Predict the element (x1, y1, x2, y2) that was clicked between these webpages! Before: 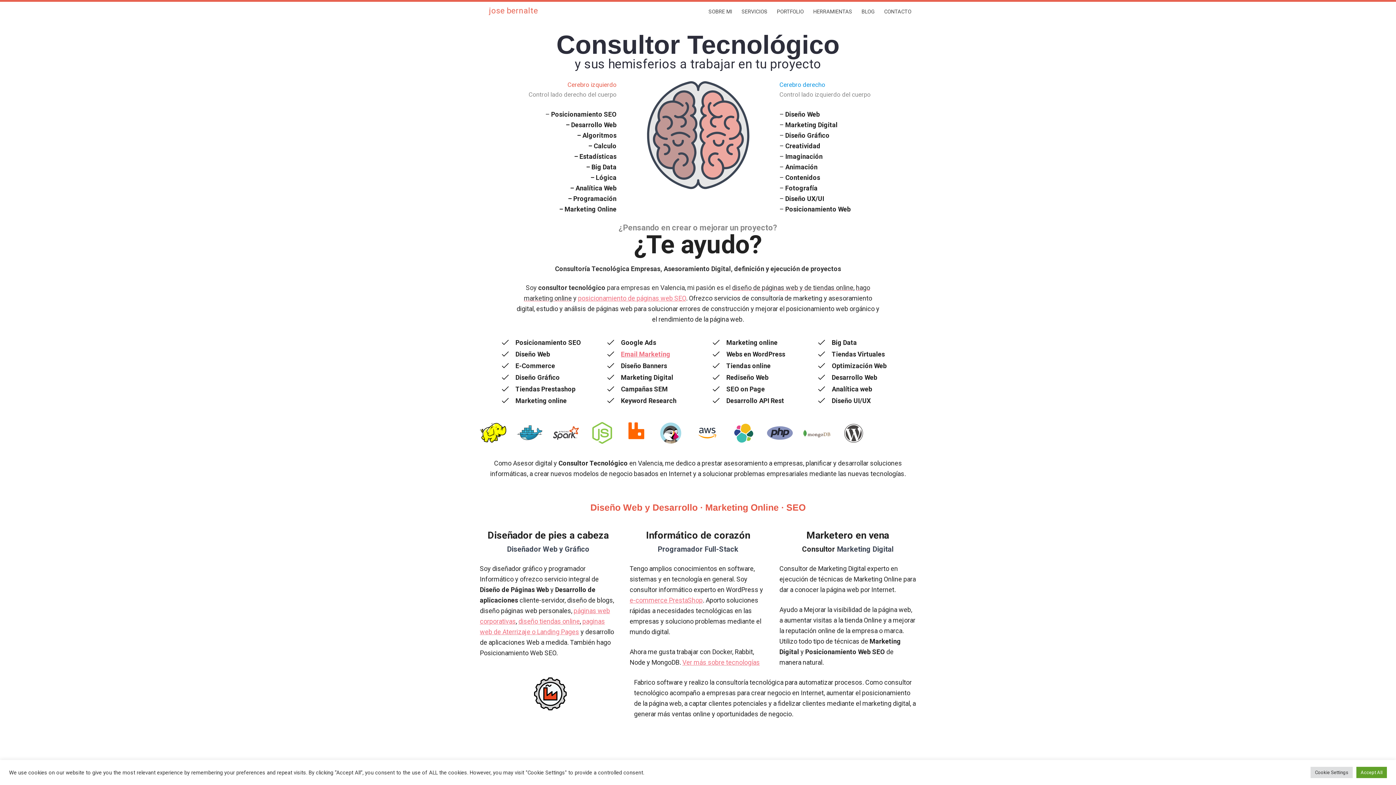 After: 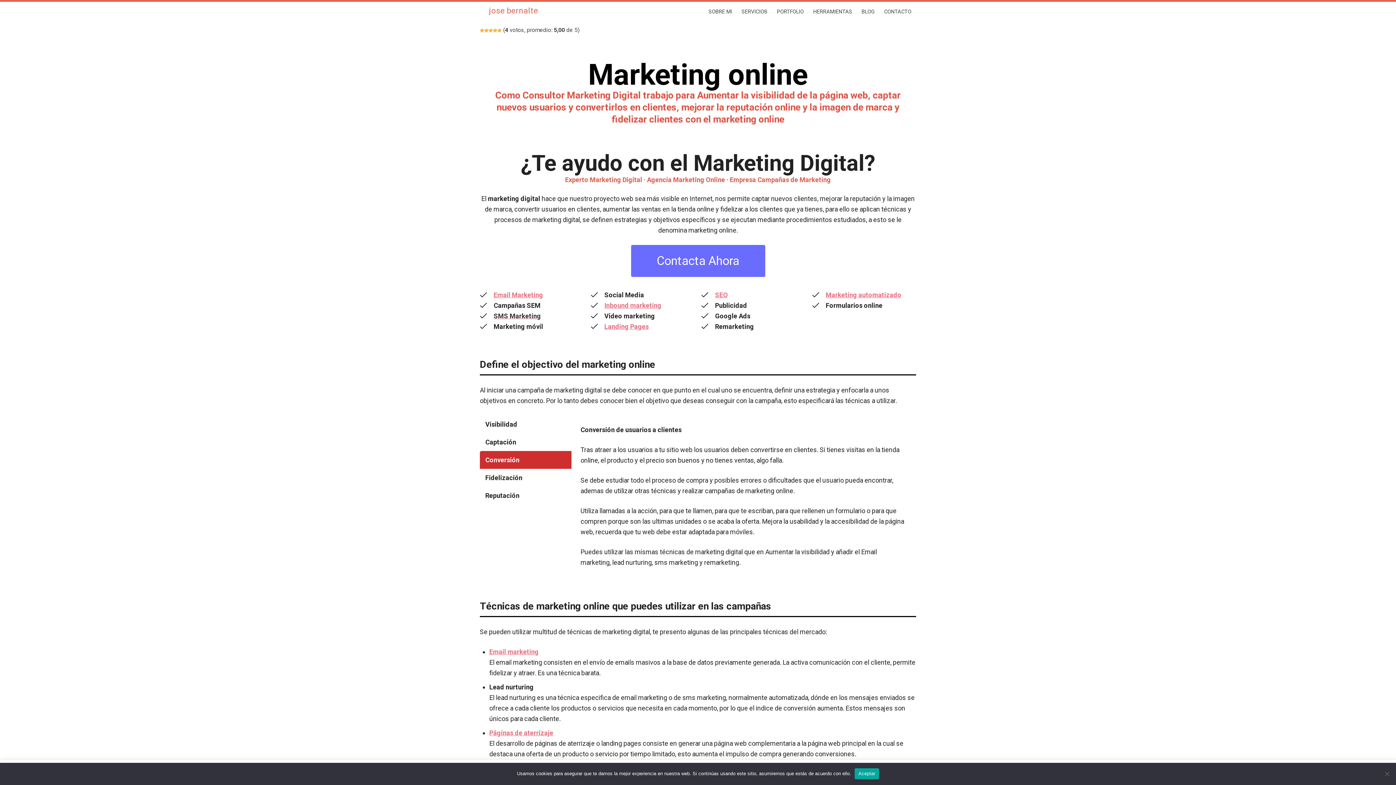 Action: bbox: (564, 205, 616, 213) label: Marketing Online